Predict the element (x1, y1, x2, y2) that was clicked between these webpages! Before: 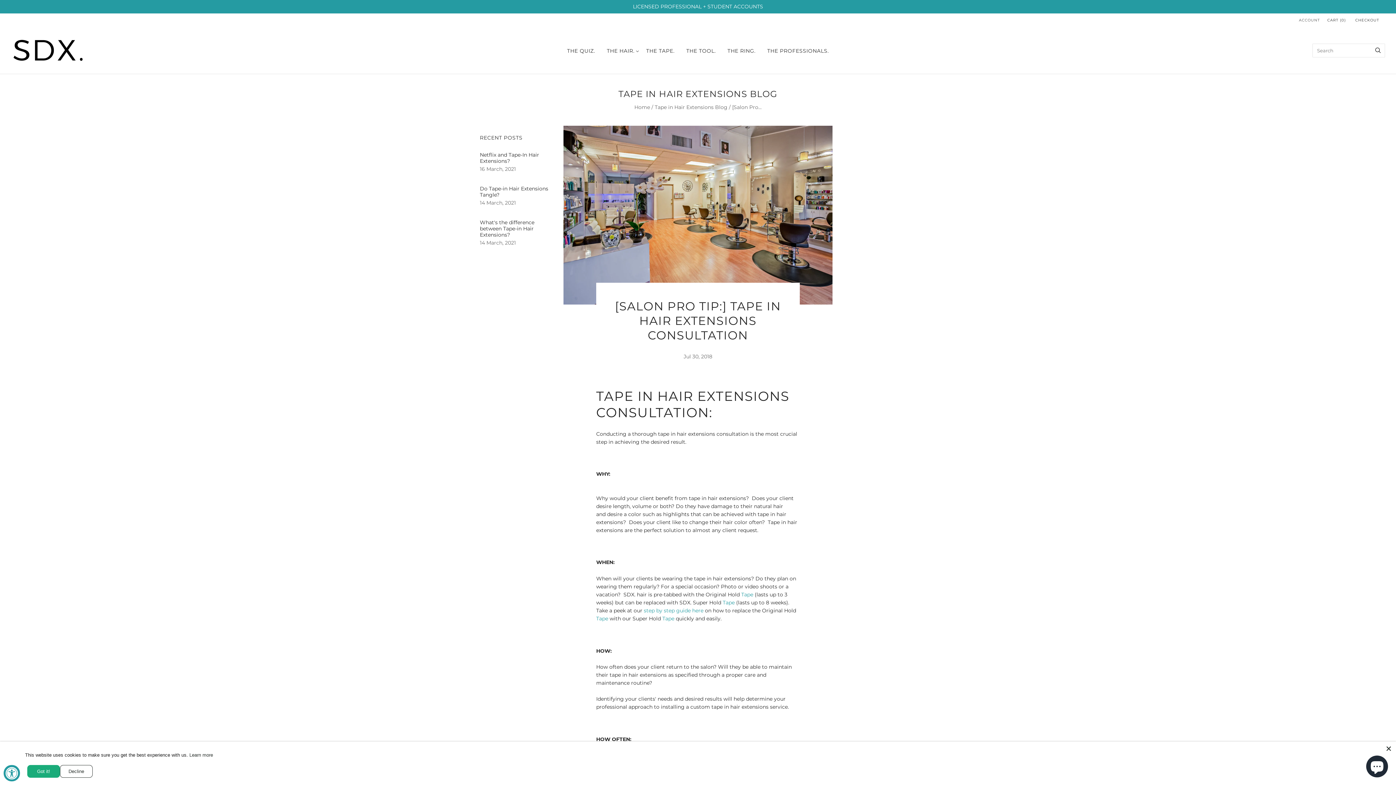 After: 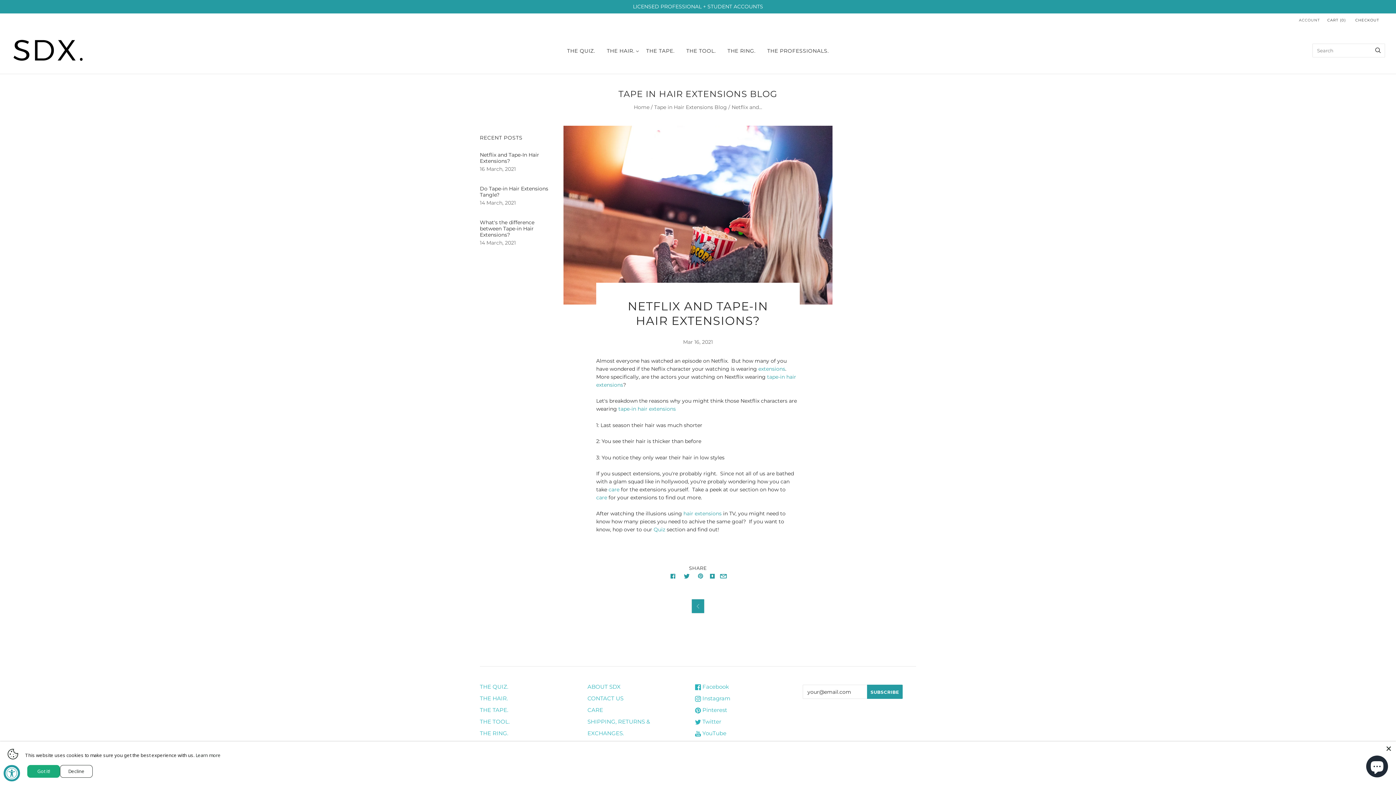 Action: bbox: (480, 165, 516, 172) label: 16 March, 2021